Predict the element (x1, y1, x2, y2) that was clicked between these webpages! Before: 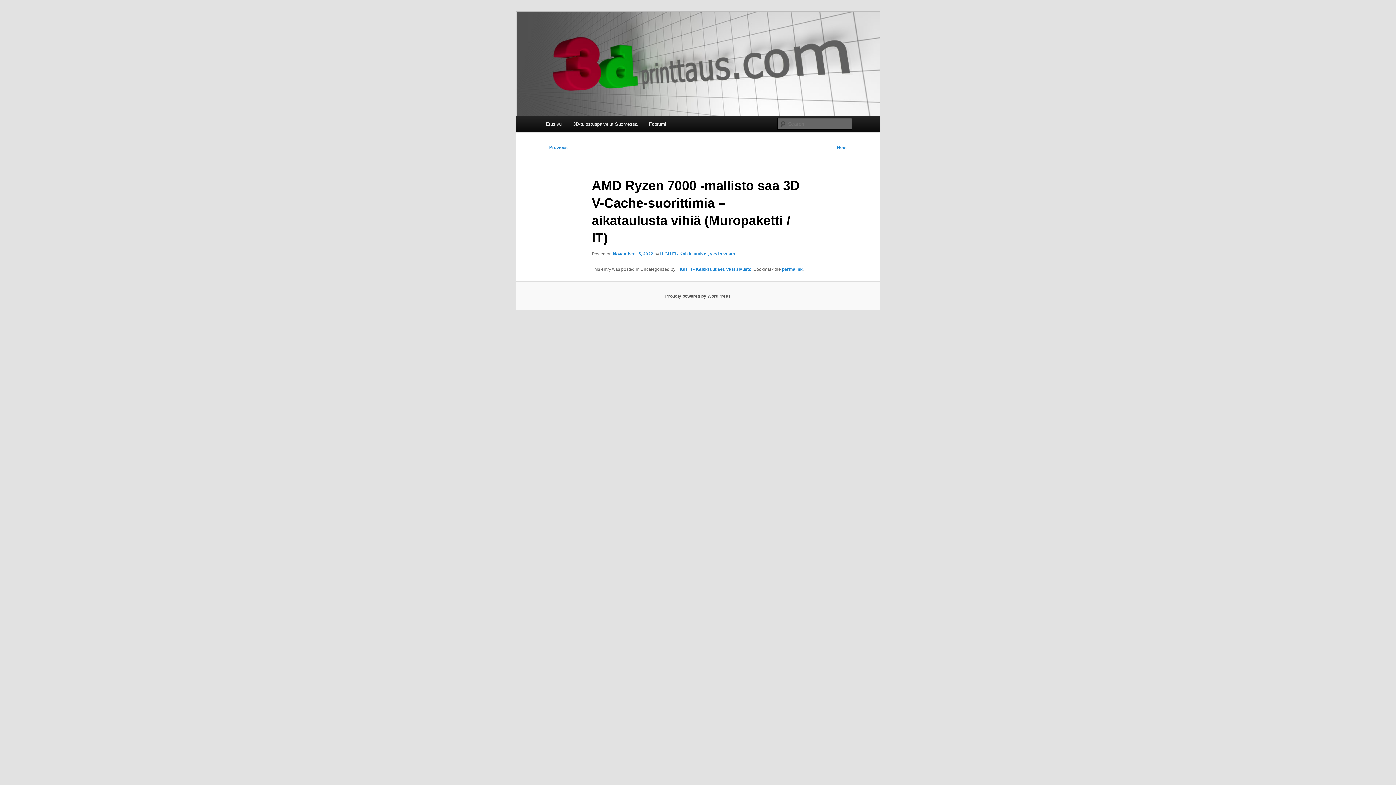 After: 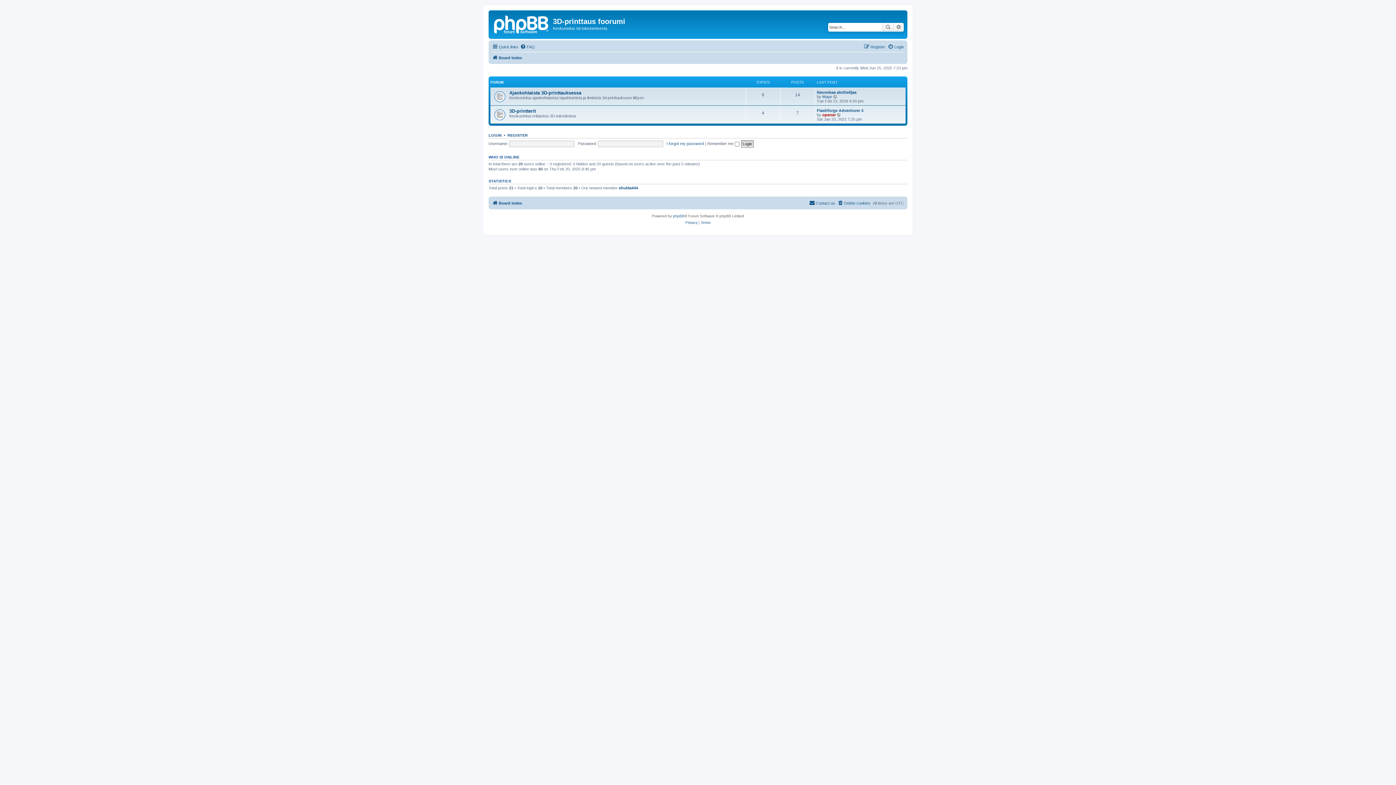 Action: bbox: (643, 116, 671, 132) label: Foorumi